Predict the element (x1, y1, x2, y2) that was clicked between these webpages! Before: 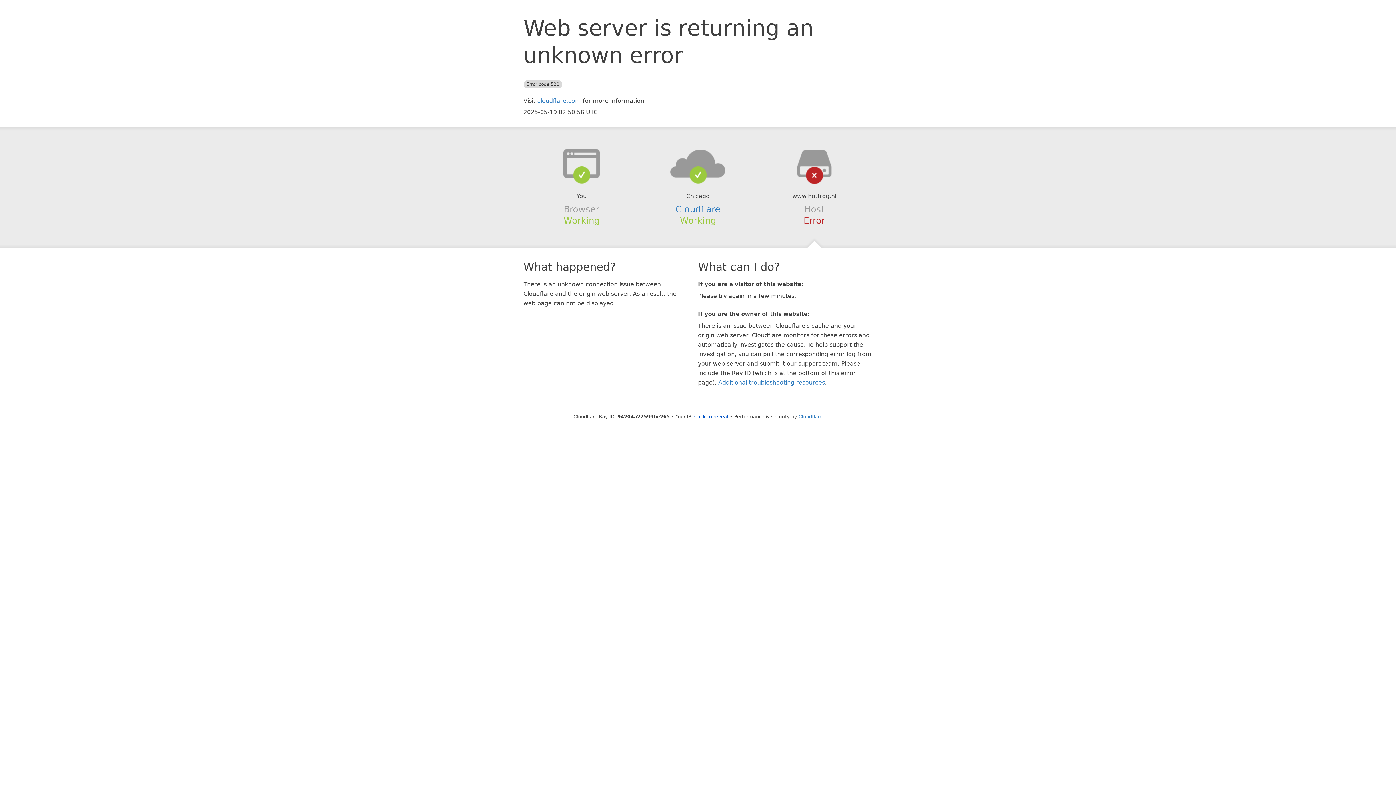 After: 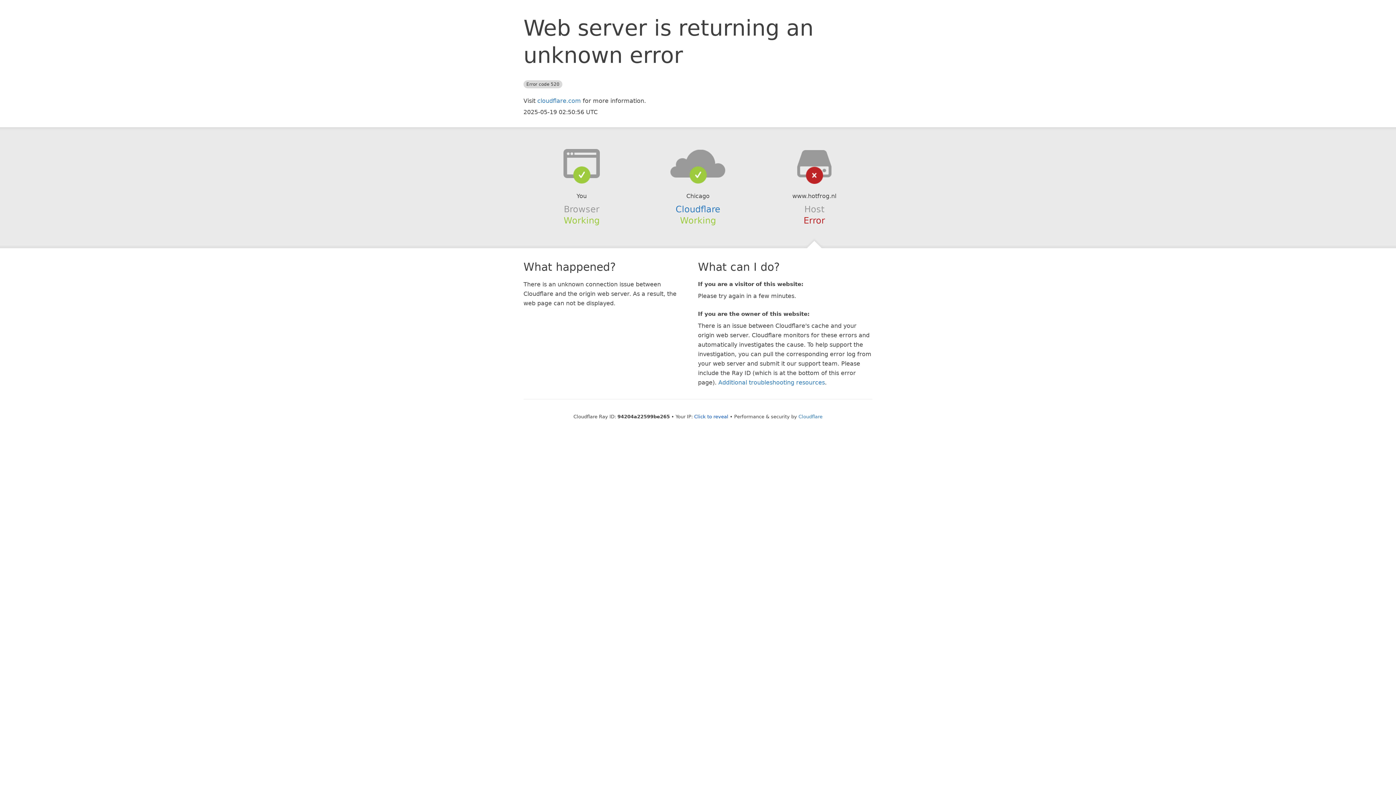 Action: bbox: (639, 148, 756, 178)